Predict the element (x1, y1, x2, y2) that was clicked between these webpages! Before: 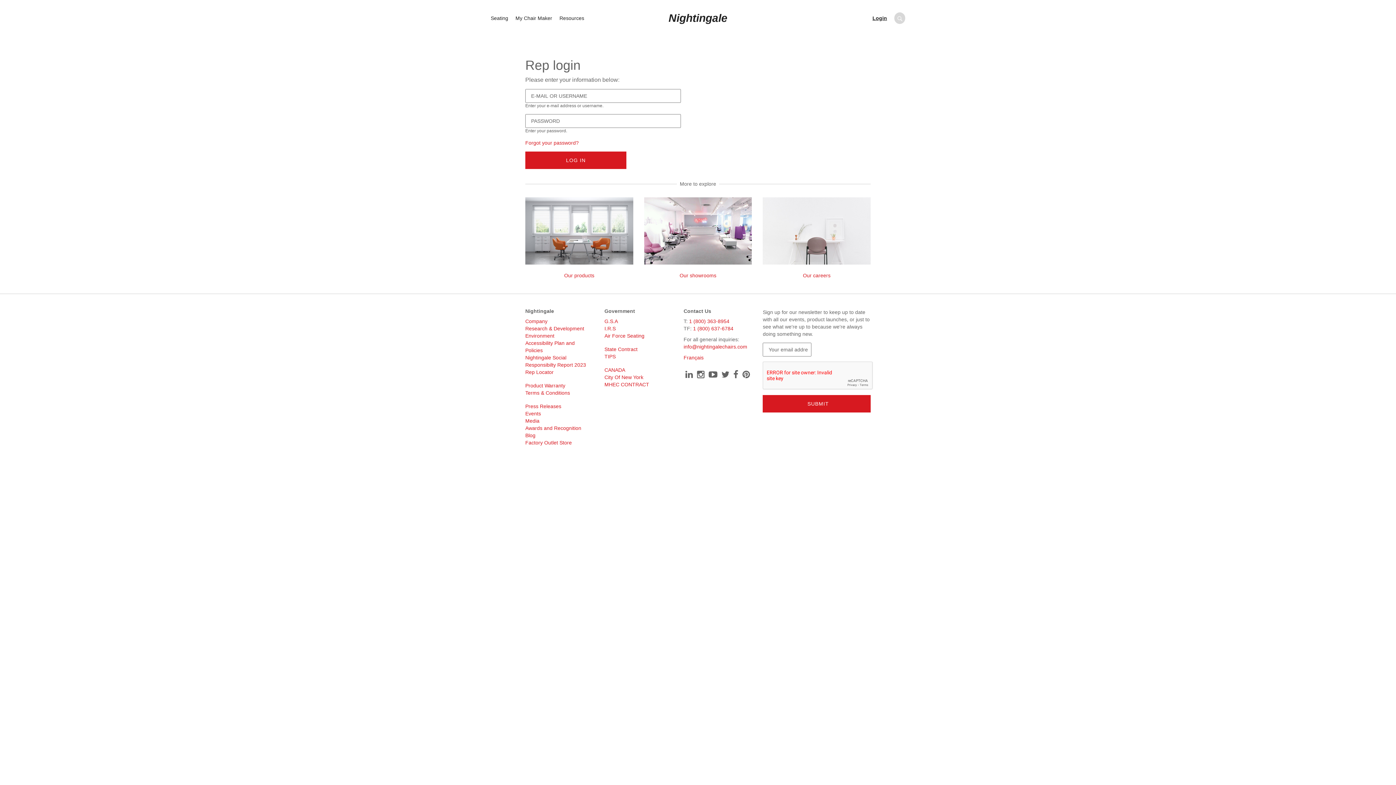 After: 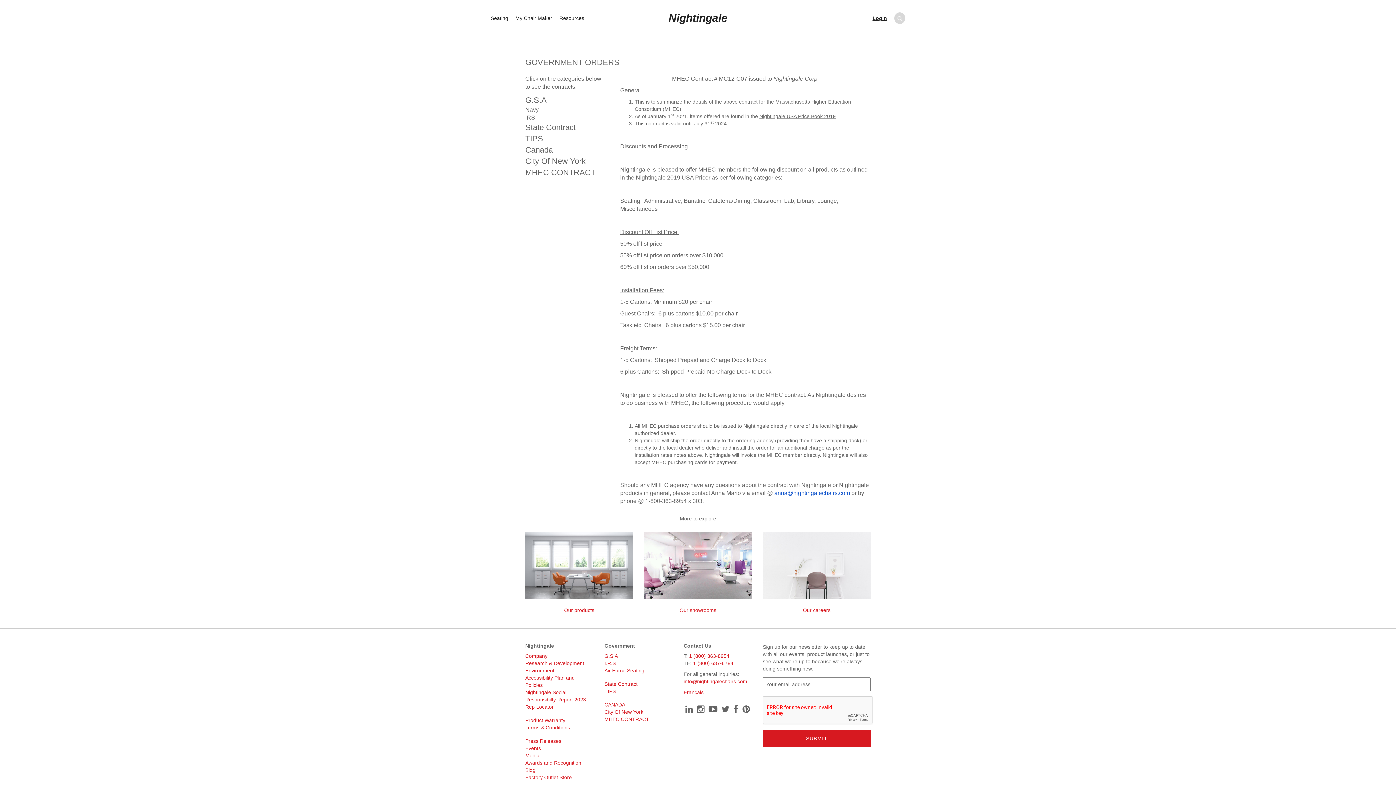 Action: label: MHEC CONTRACT bbox: (604, 381, 649, 387)